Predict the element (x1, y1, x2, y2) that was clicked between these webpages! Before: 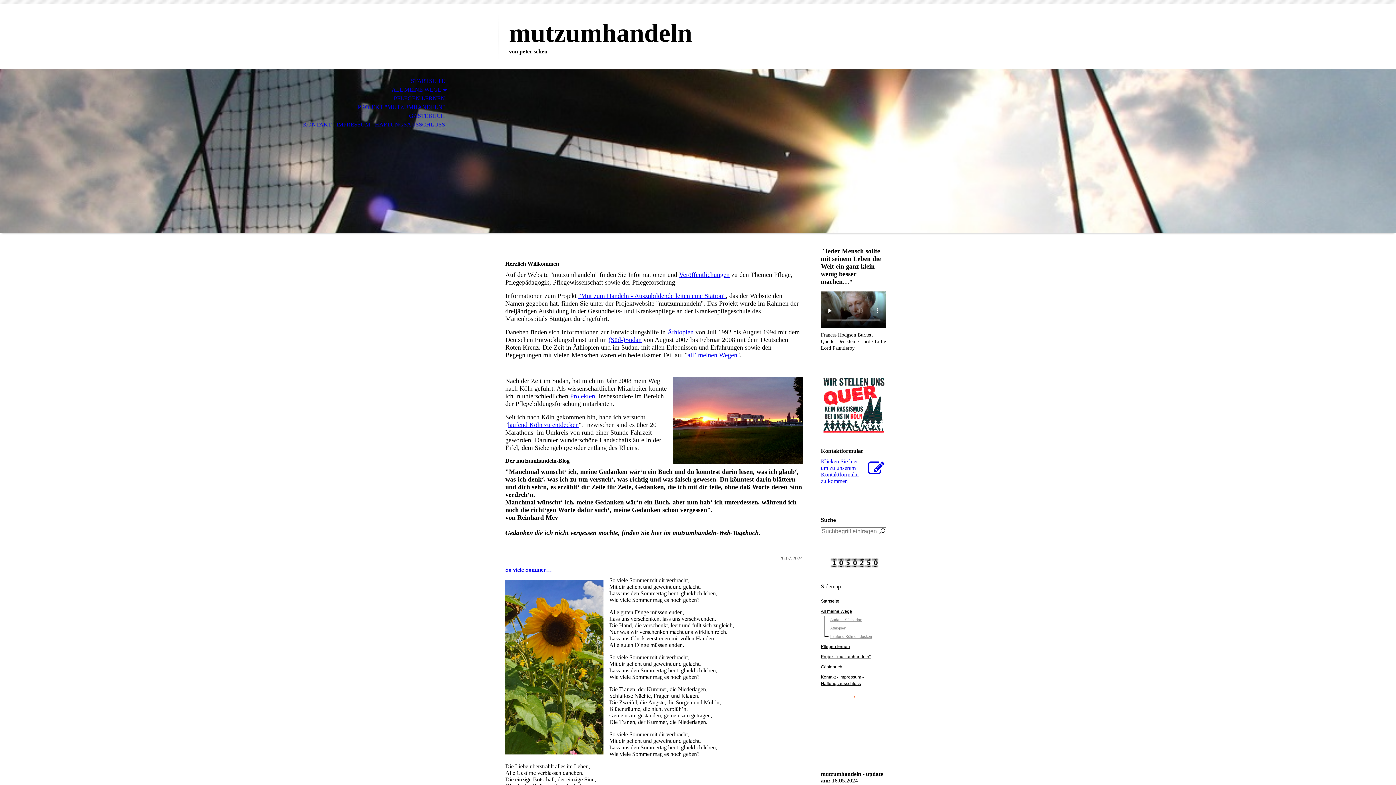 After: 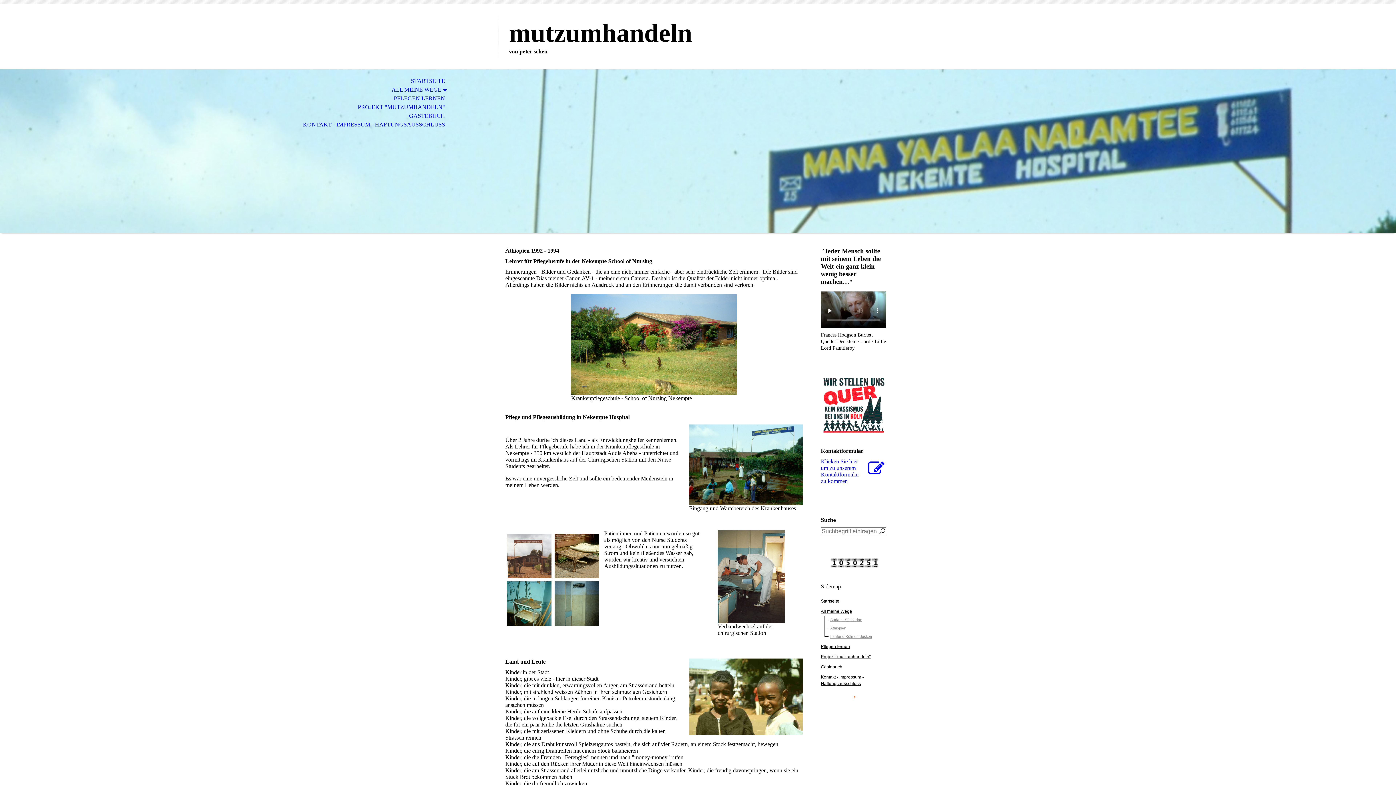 Action: label: Äthiopien bbox: (667, 328, 693, 336)